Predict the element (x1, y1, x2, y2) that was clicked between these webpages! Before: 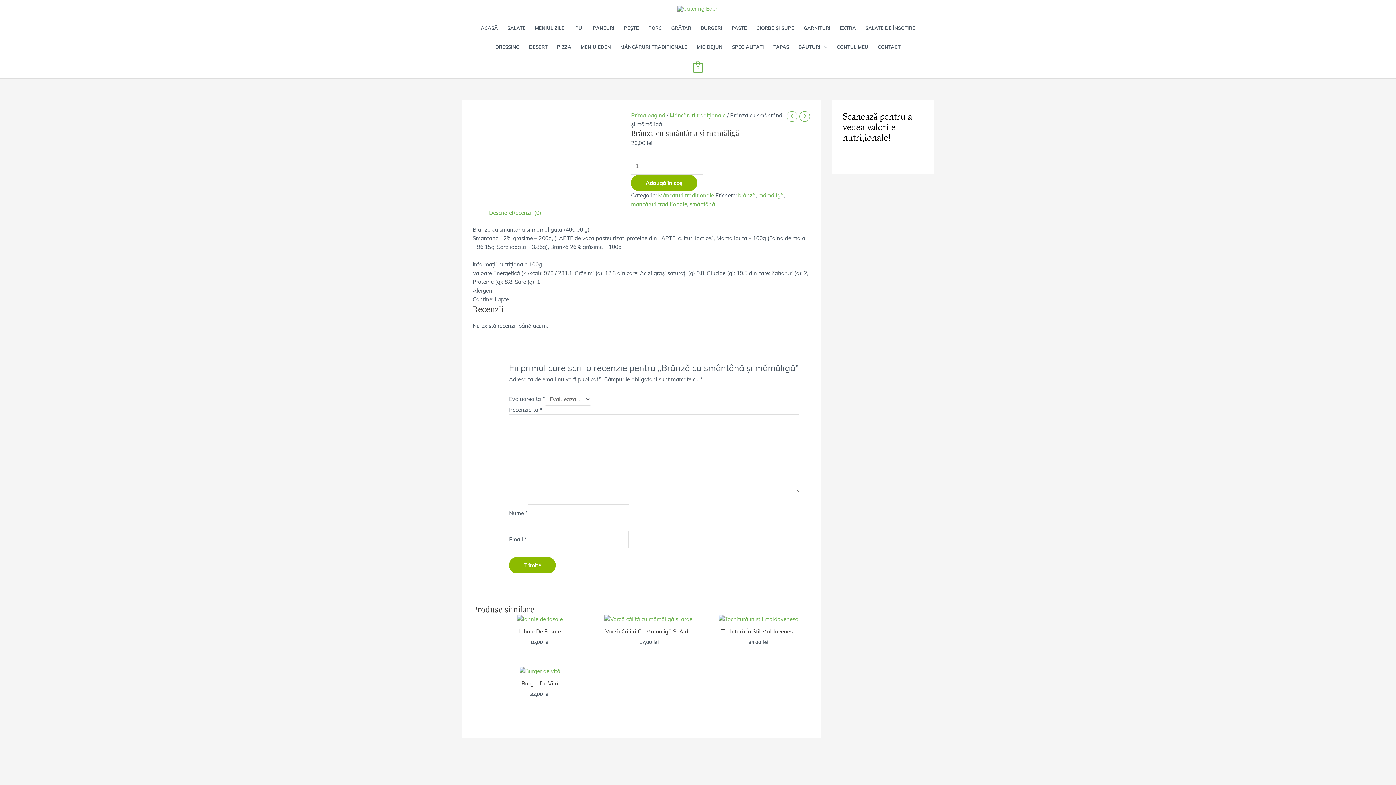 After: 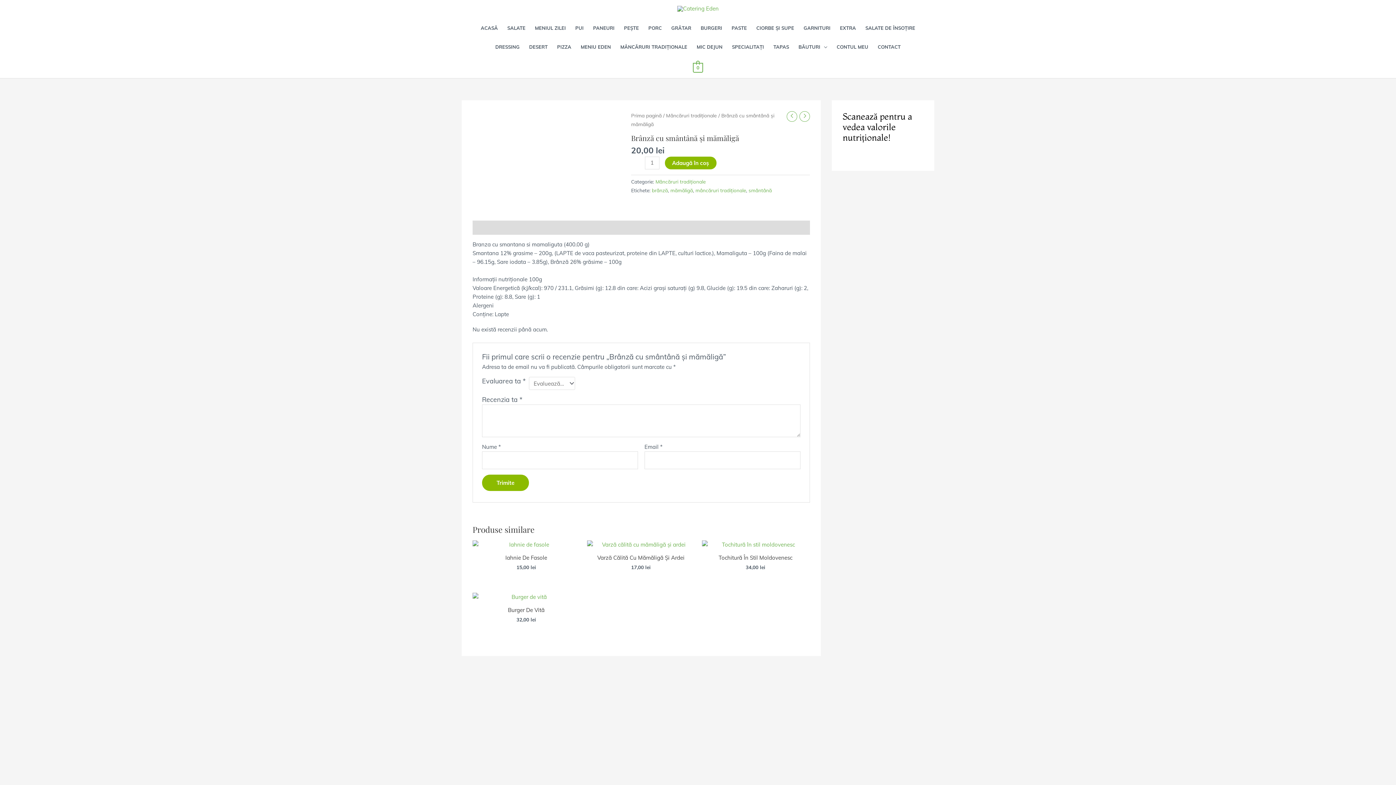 Action: label: Recenzii (0) bbox: (512, 209, 541, 216)